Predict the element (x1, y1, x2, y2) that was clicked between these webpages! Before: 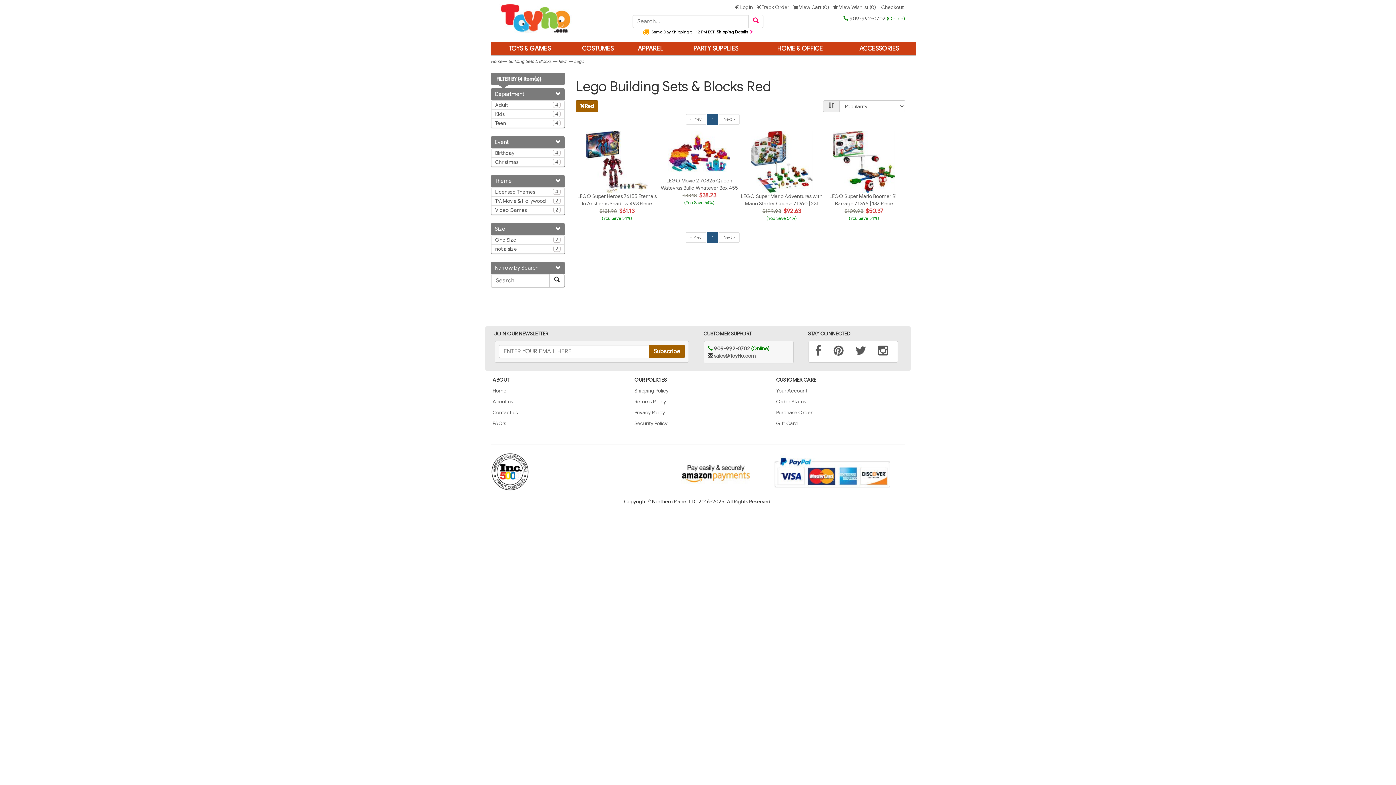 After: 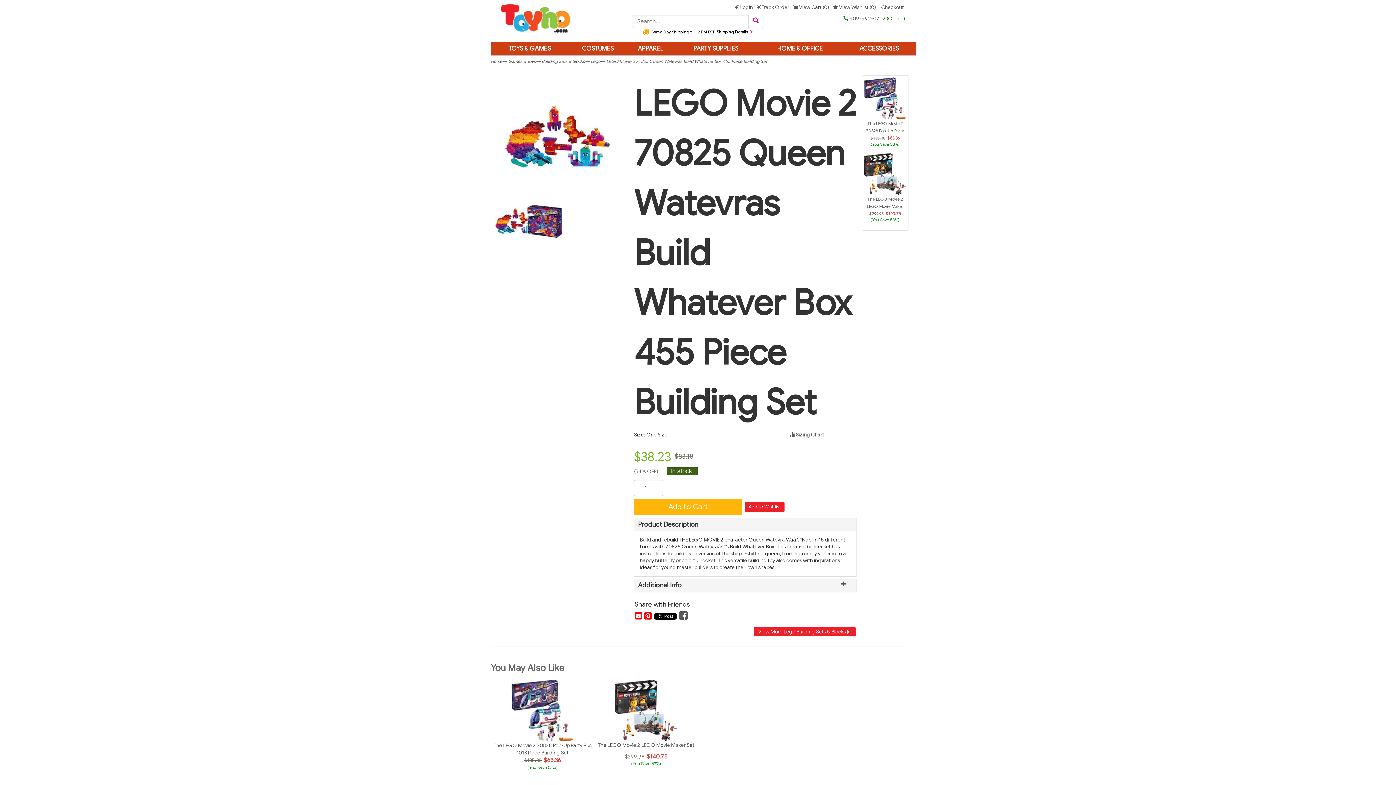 Action: bbox: (658, 130, 740, 177)